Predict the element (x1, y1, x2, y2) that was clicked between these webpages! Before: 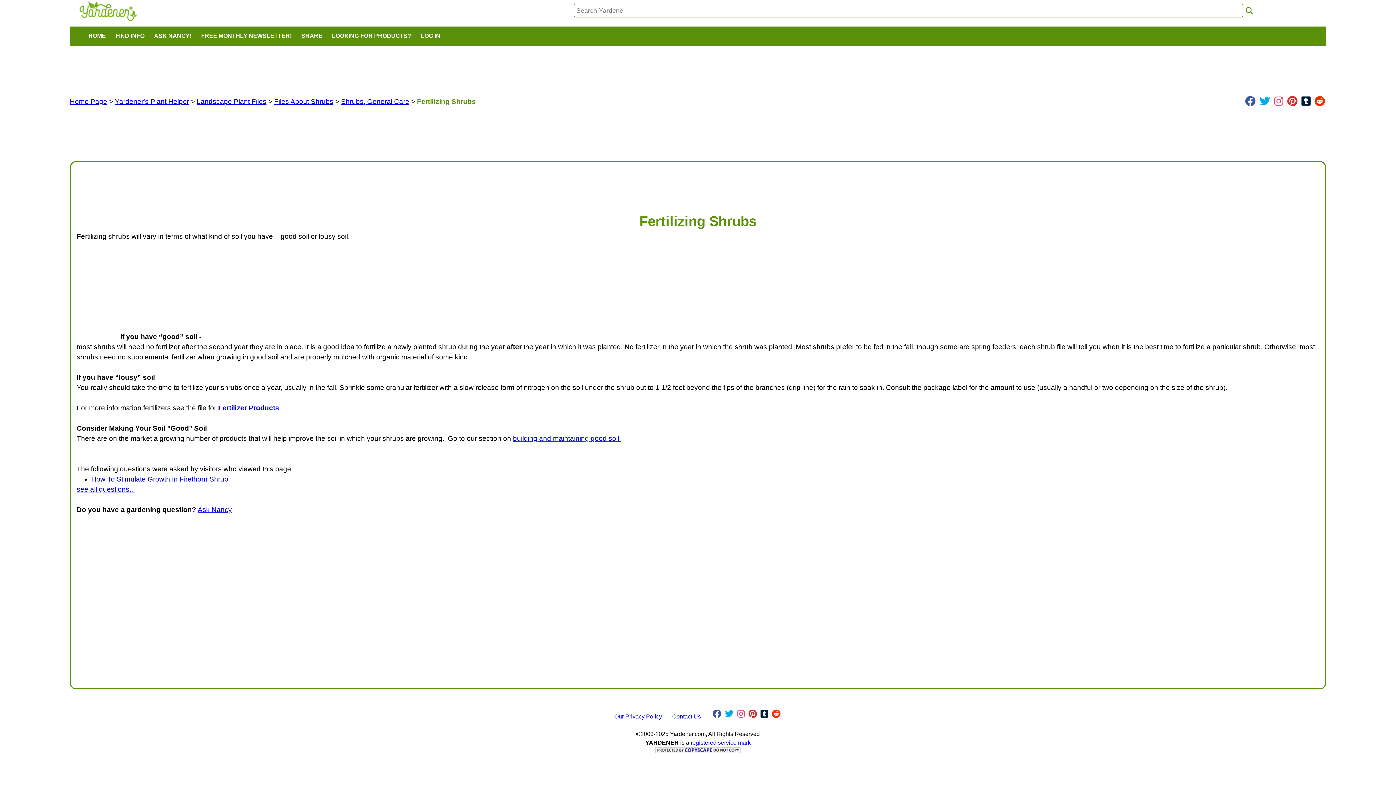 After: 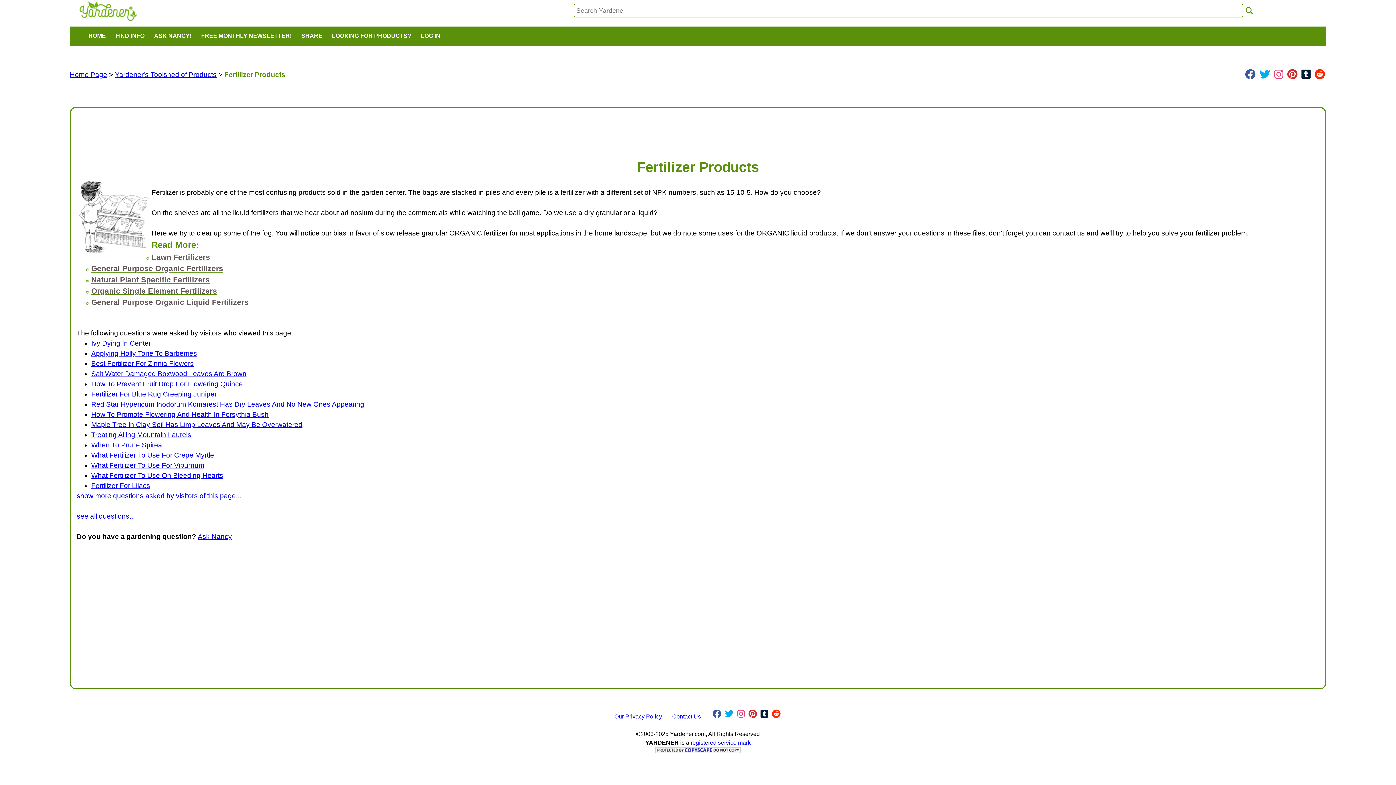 Action: label: Fertilizer Products bbox: (218, 404, 279, 411)